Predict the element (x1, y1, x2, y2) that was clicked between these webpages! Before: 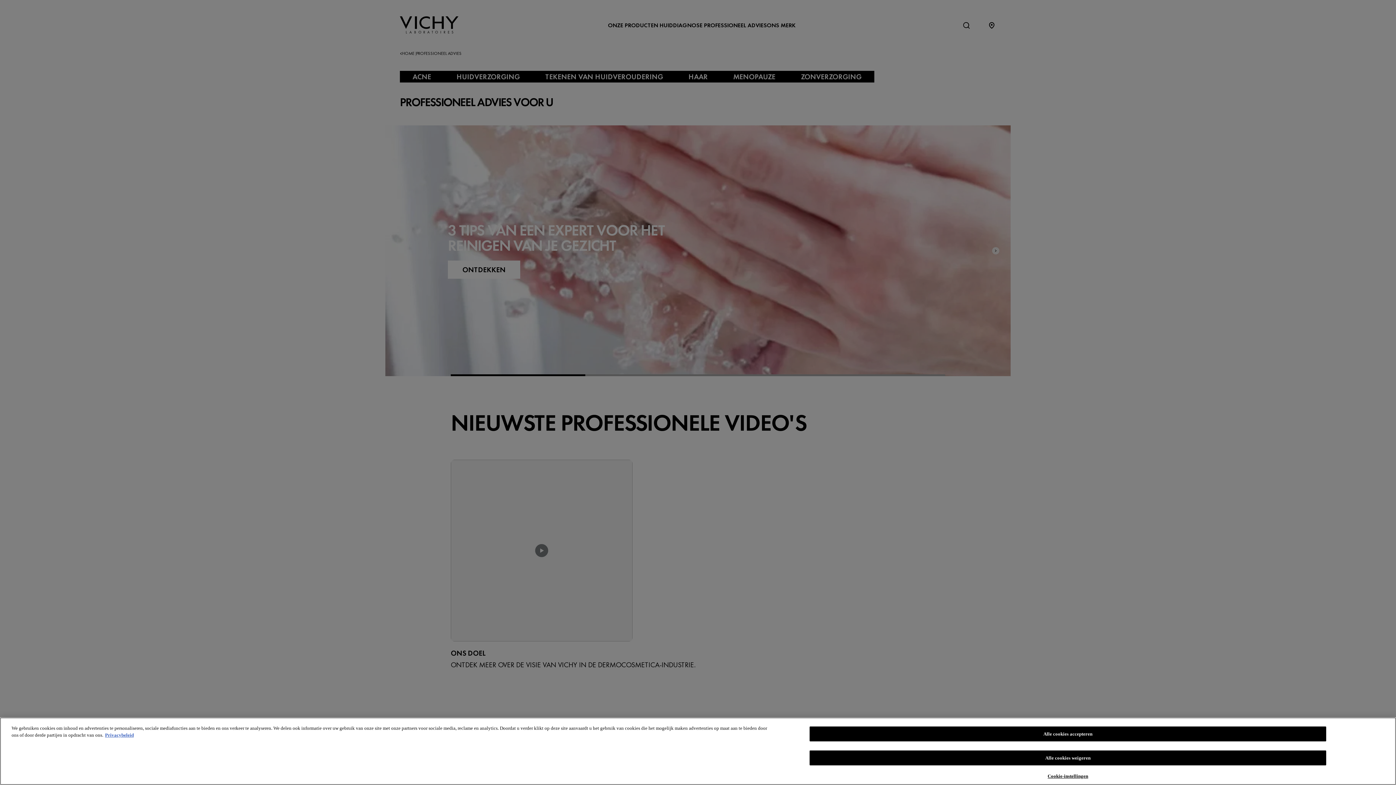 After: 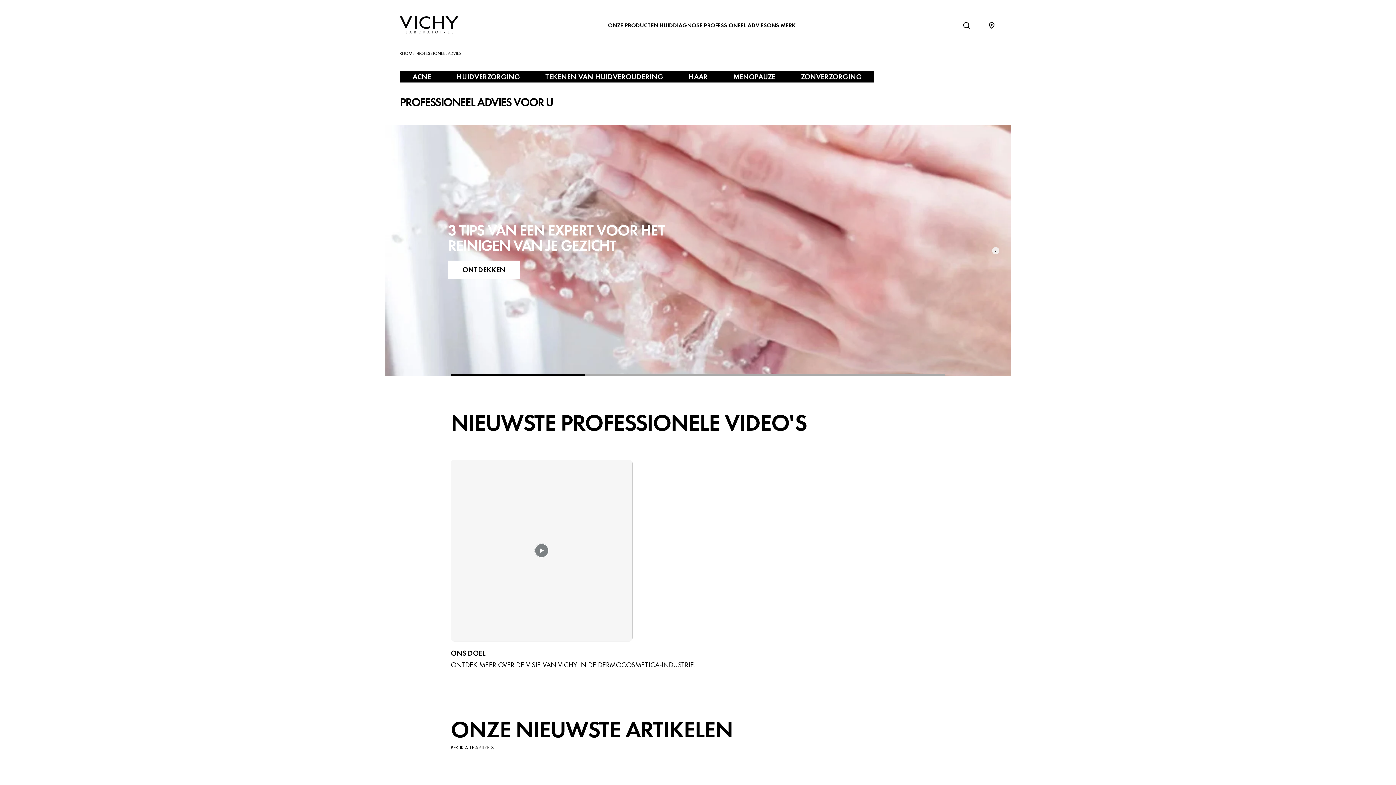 Action: bbox: (809, 750, 1326, 765) label: Alle cookies weigeren